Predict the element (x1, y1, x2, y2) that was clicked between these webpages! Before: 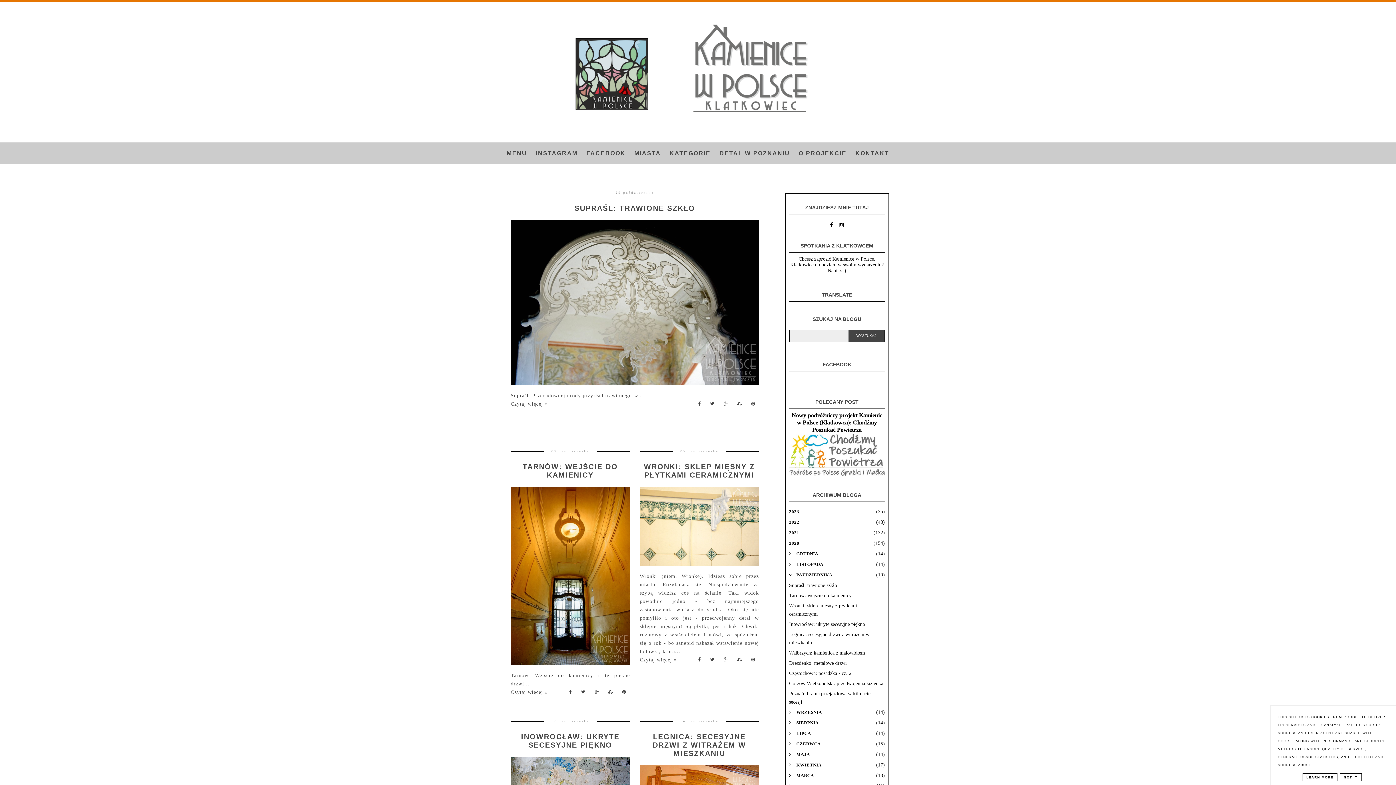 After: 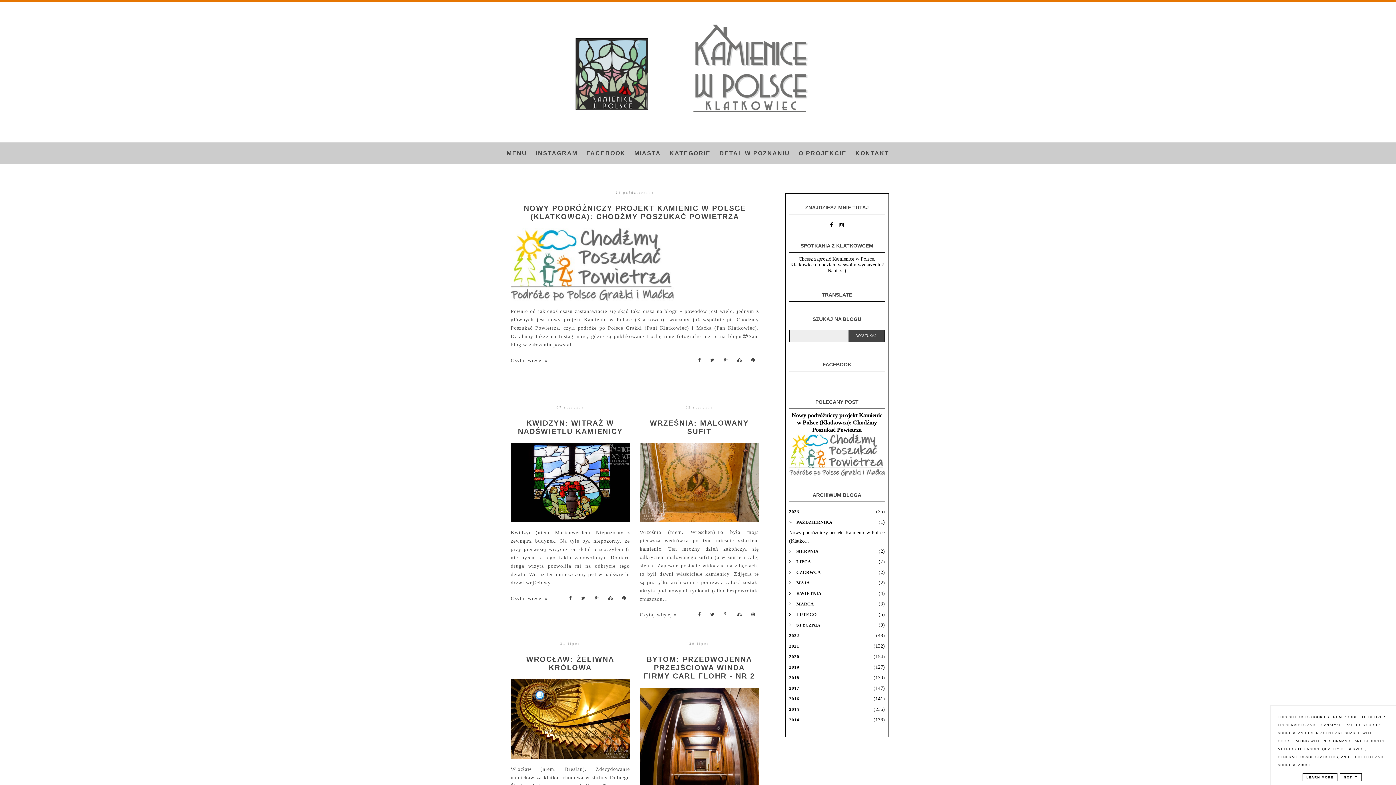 Action: bbox: (507, 16, 889, 127)